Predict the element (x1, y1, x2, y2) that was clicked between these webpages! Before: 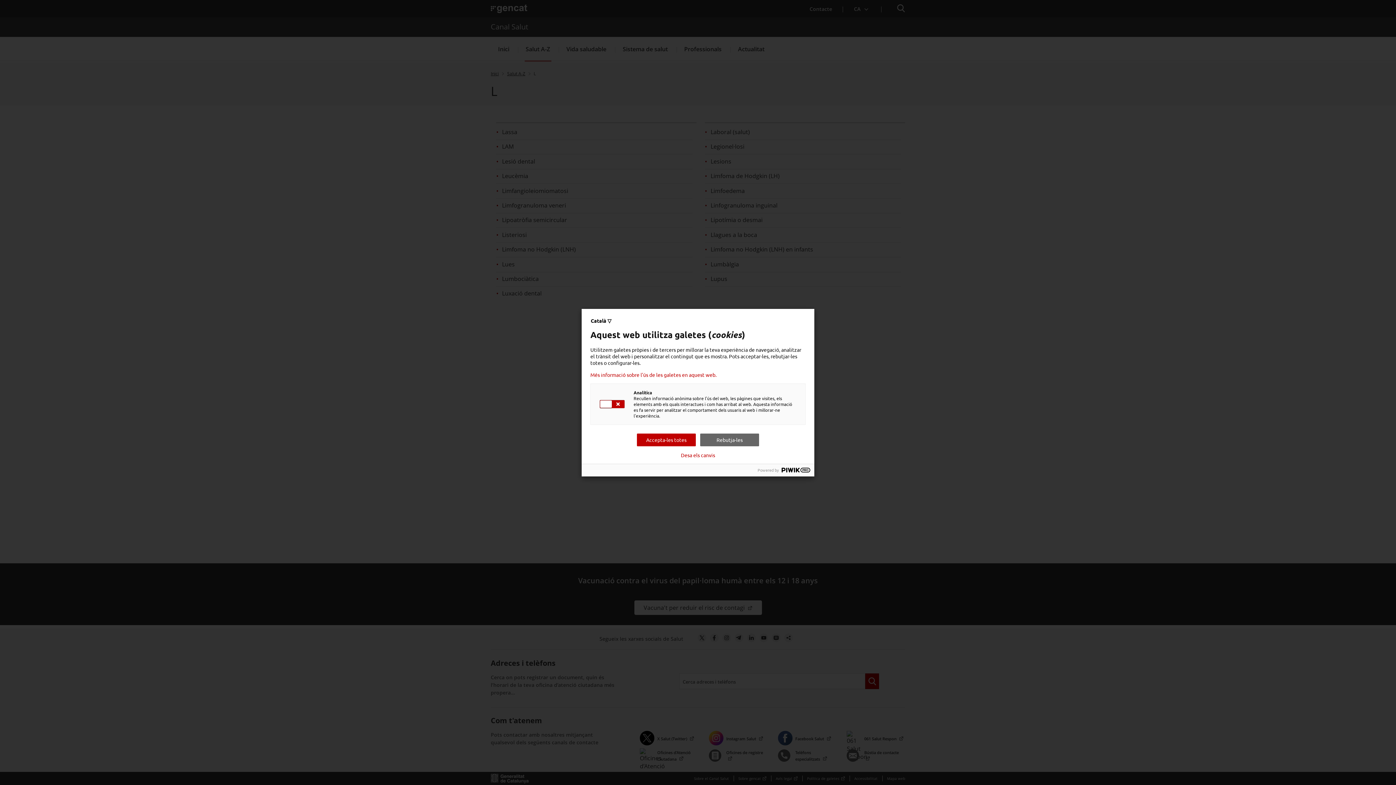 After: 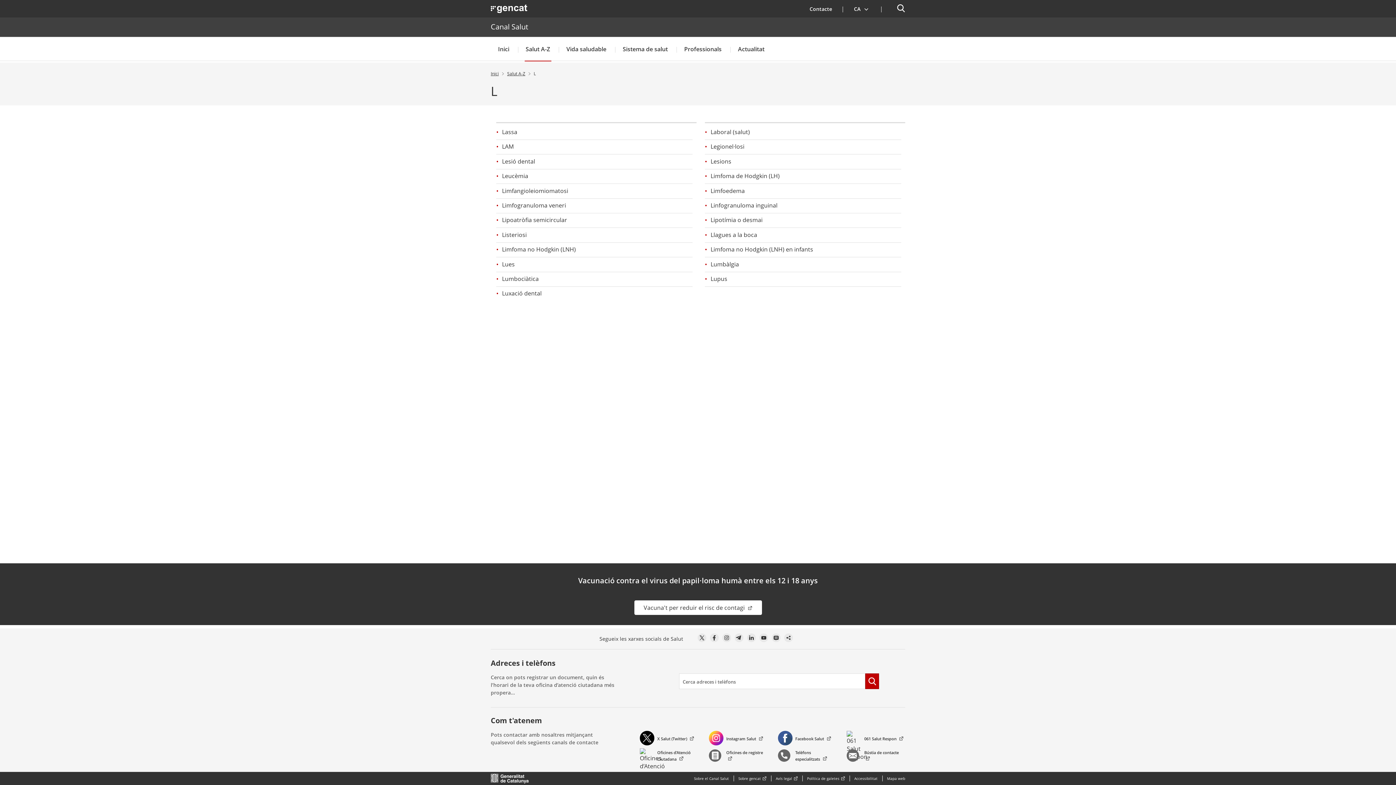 Action: label: Desa els canvis bbox: (681, 452, 715, 458)